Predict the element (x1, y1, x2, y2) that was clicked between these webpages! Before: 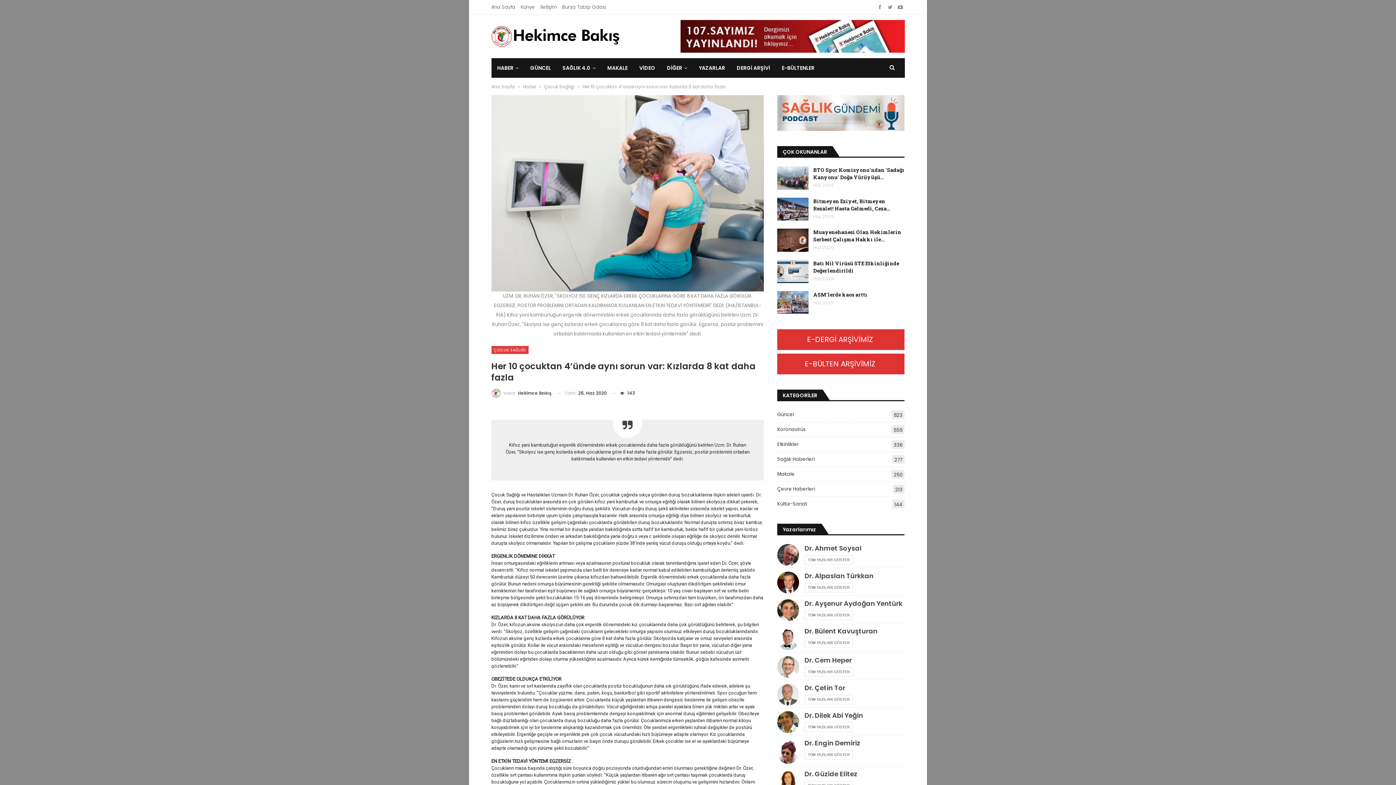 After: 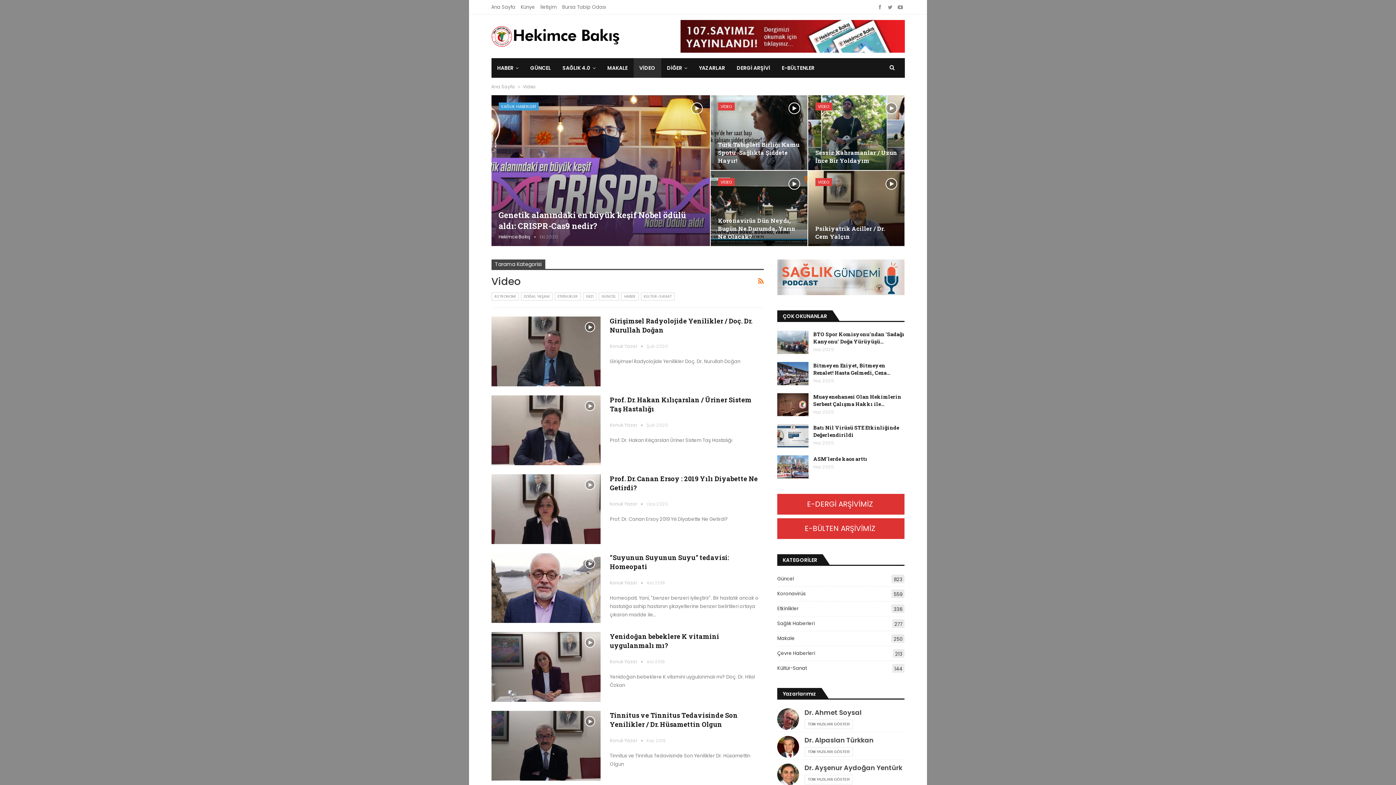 Action: bbox: (633, 58, 661, 77) label: VİDEO